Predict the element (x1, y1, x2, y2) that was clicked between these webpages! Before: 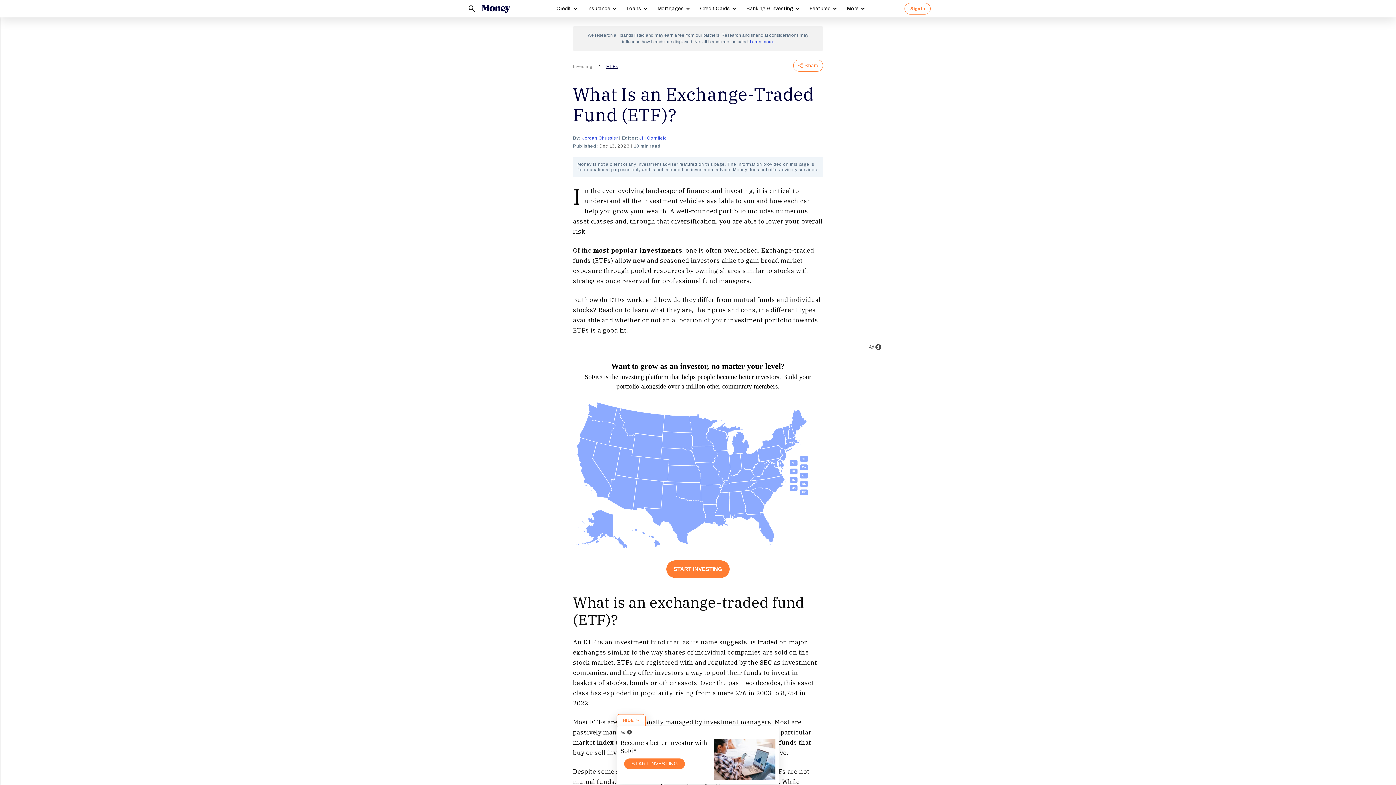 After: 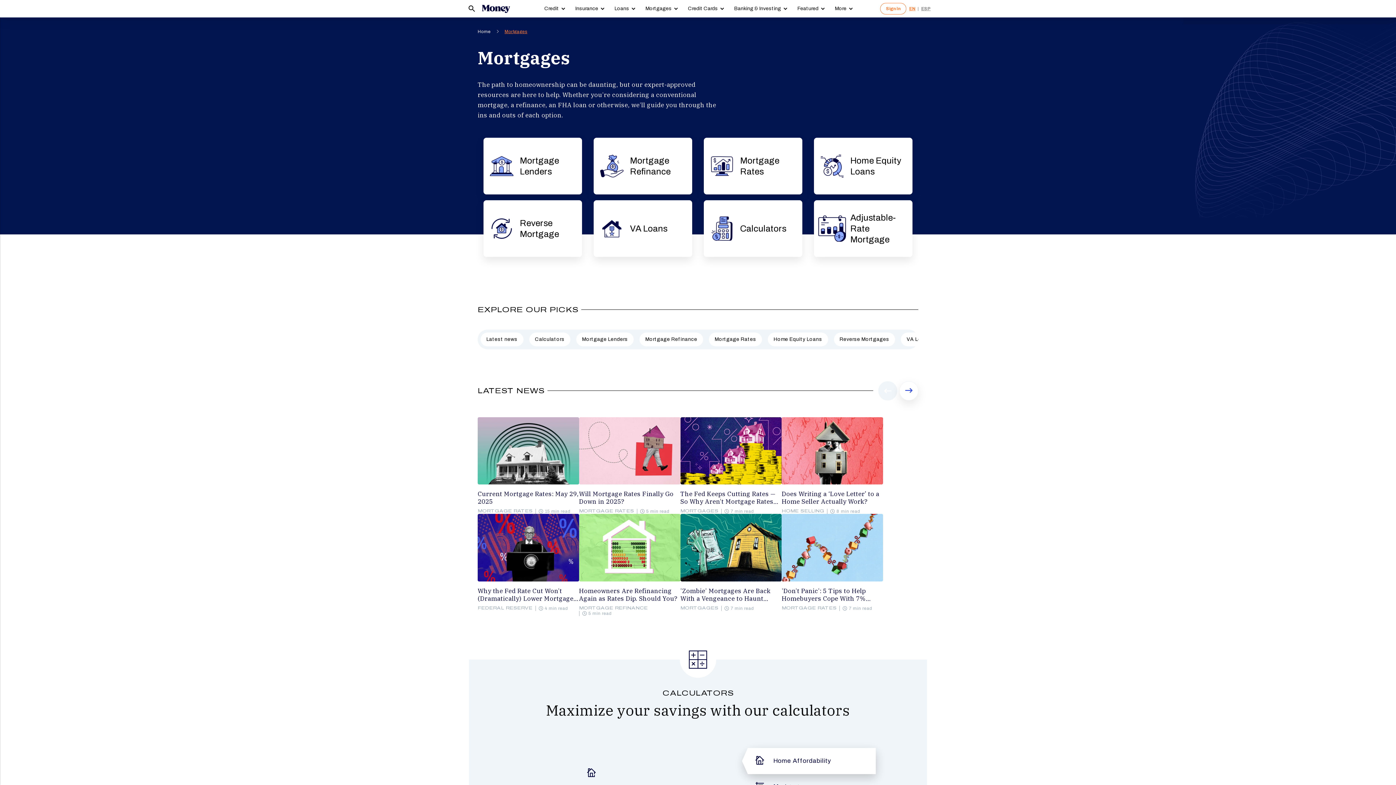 Action: bbox: (657, 5, 684, 11) label: Mortgages